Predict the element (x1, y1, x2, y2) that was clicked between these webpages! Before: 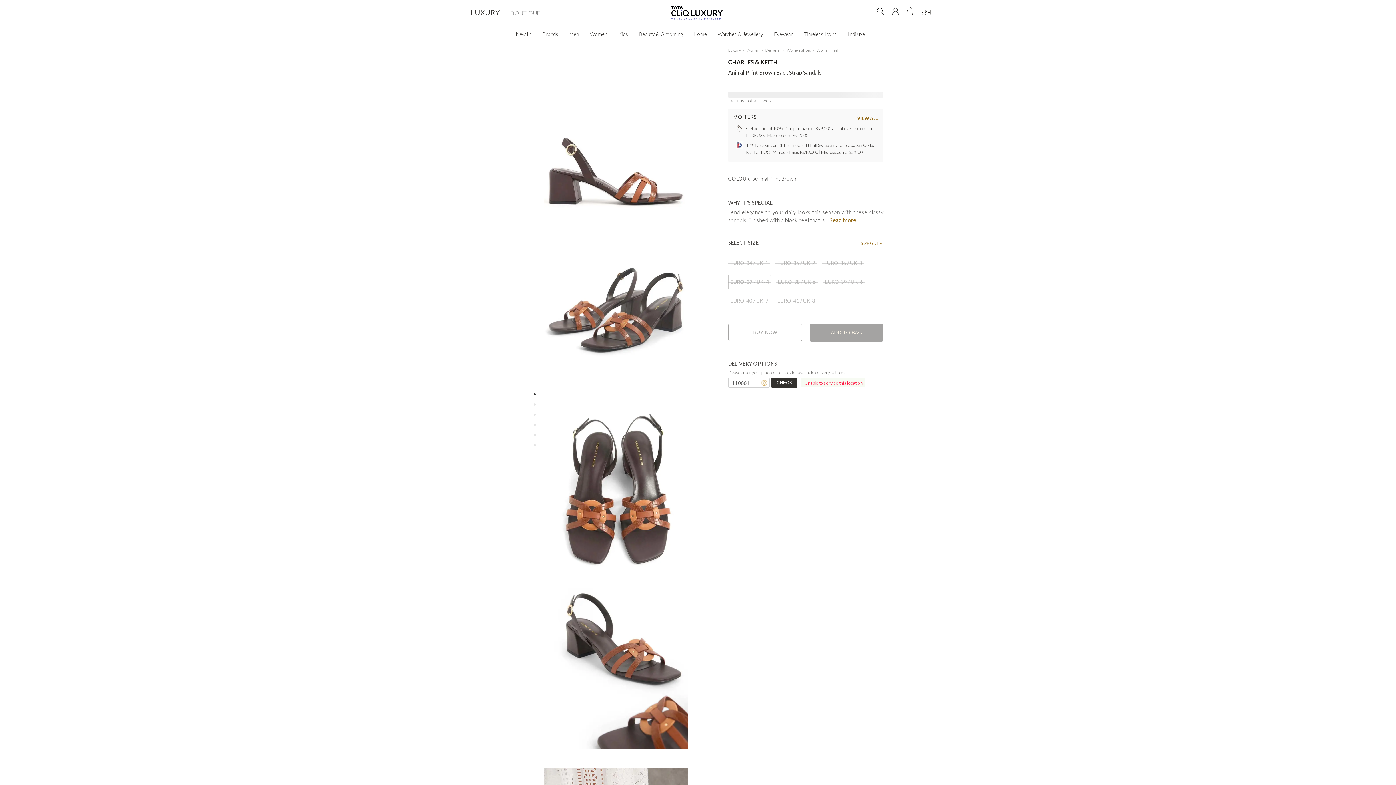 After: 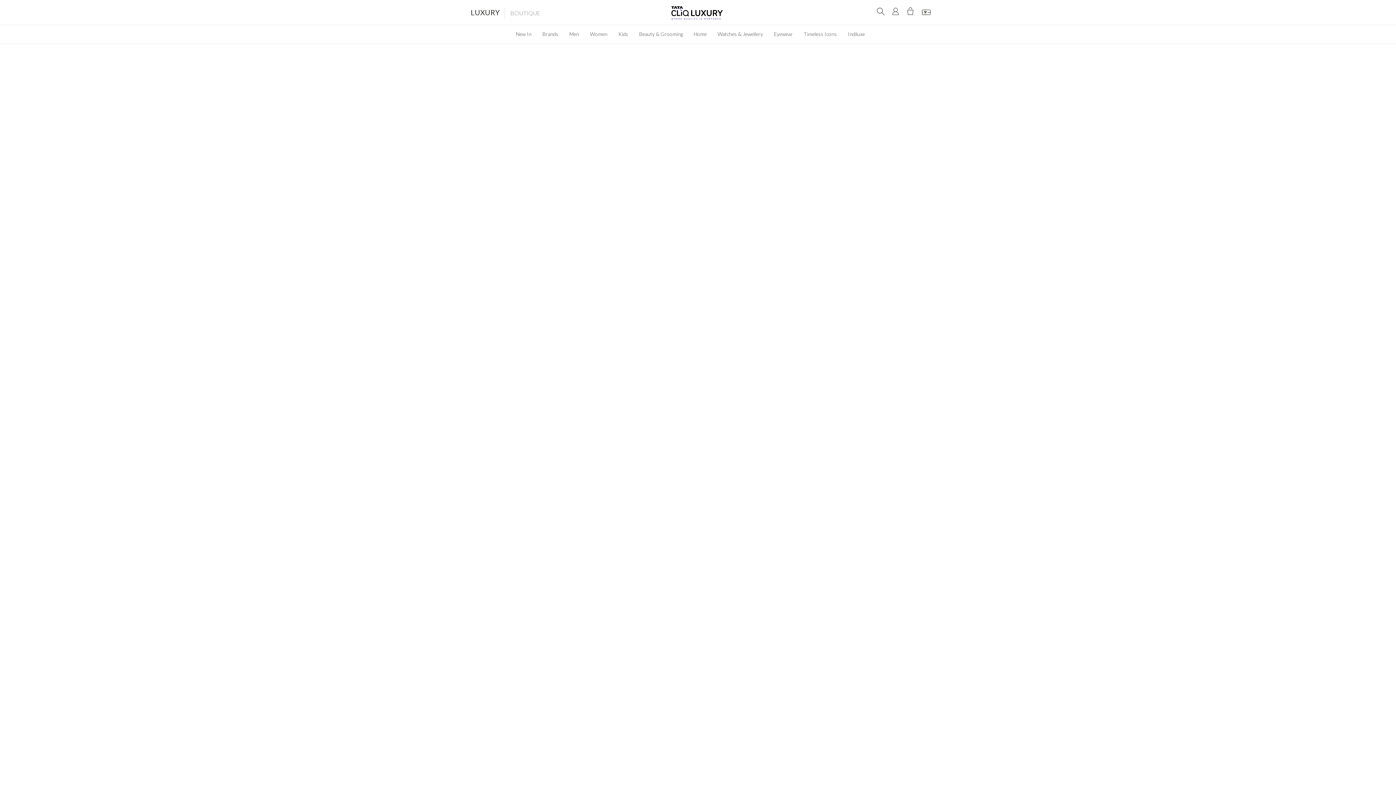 Action: label: SIZE GUIDE bbox: (860, 239, 883, 246)